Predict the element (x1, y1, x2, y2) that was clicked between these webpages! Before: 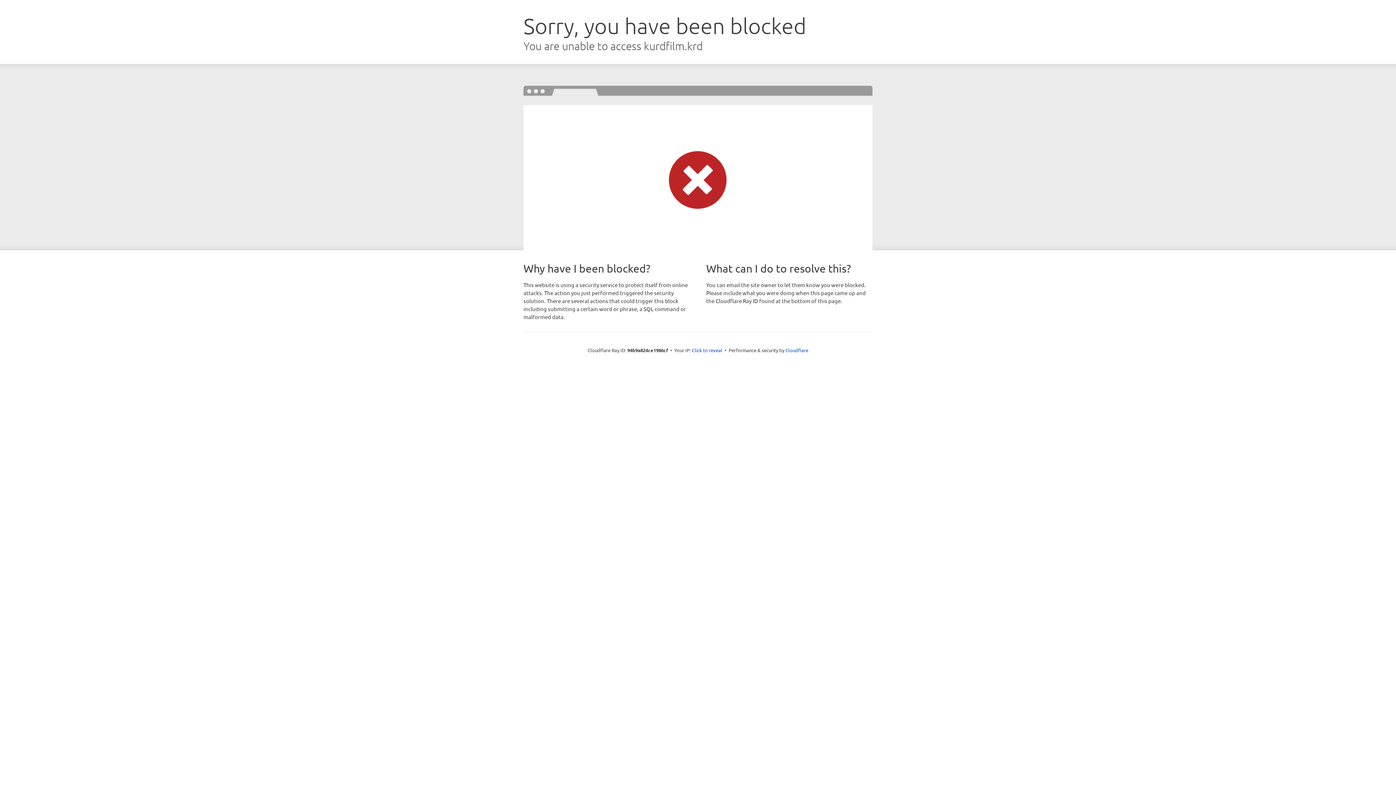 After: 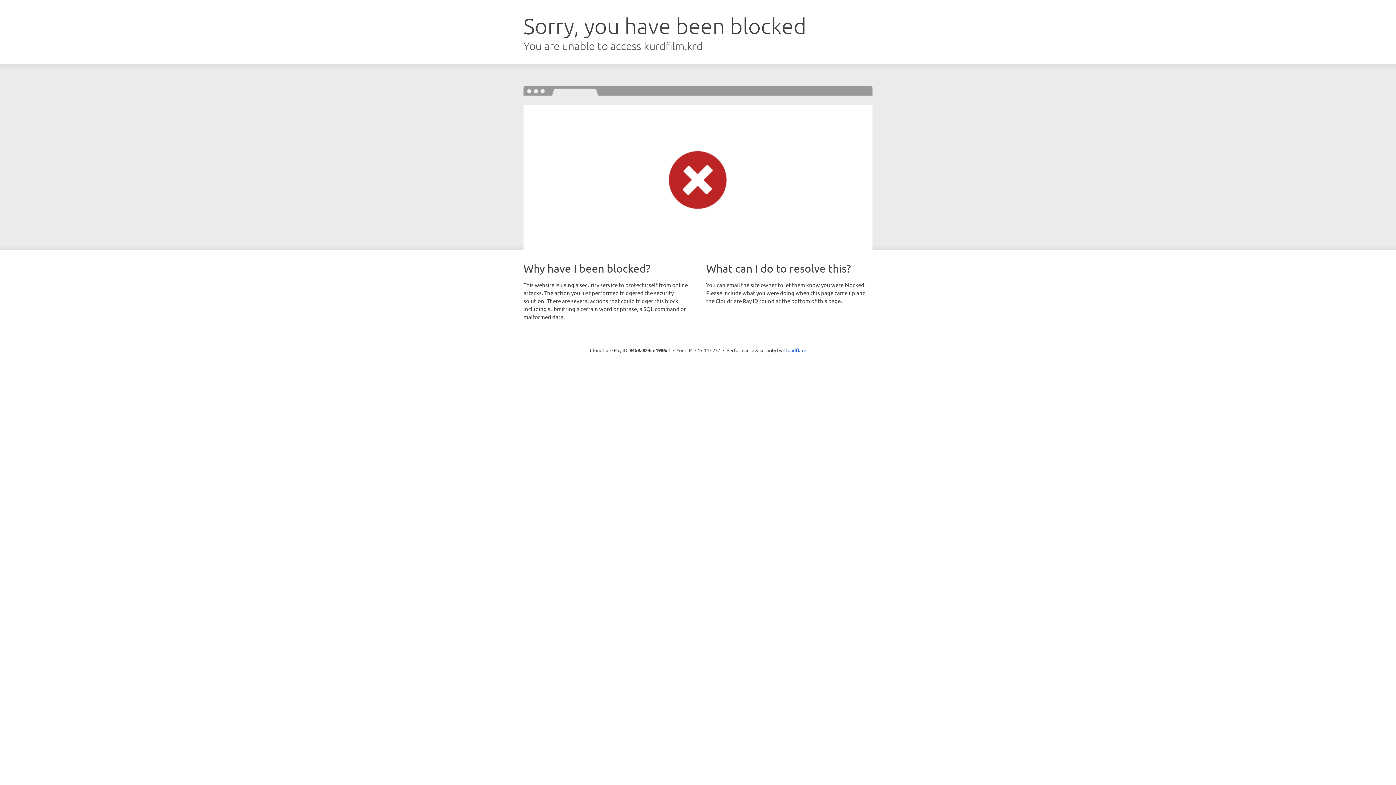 Action: label: Click to reveal bbox: (692, 346, 722, 353)